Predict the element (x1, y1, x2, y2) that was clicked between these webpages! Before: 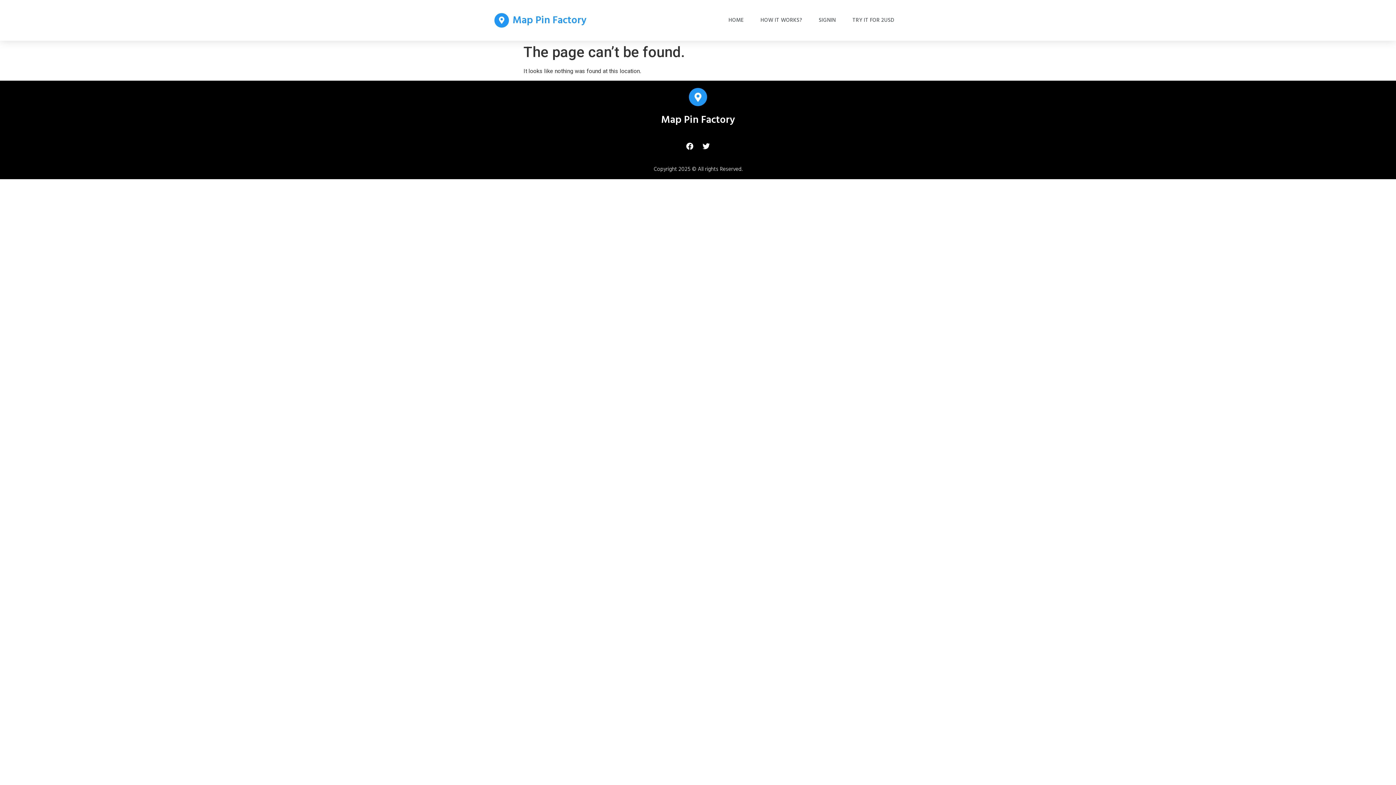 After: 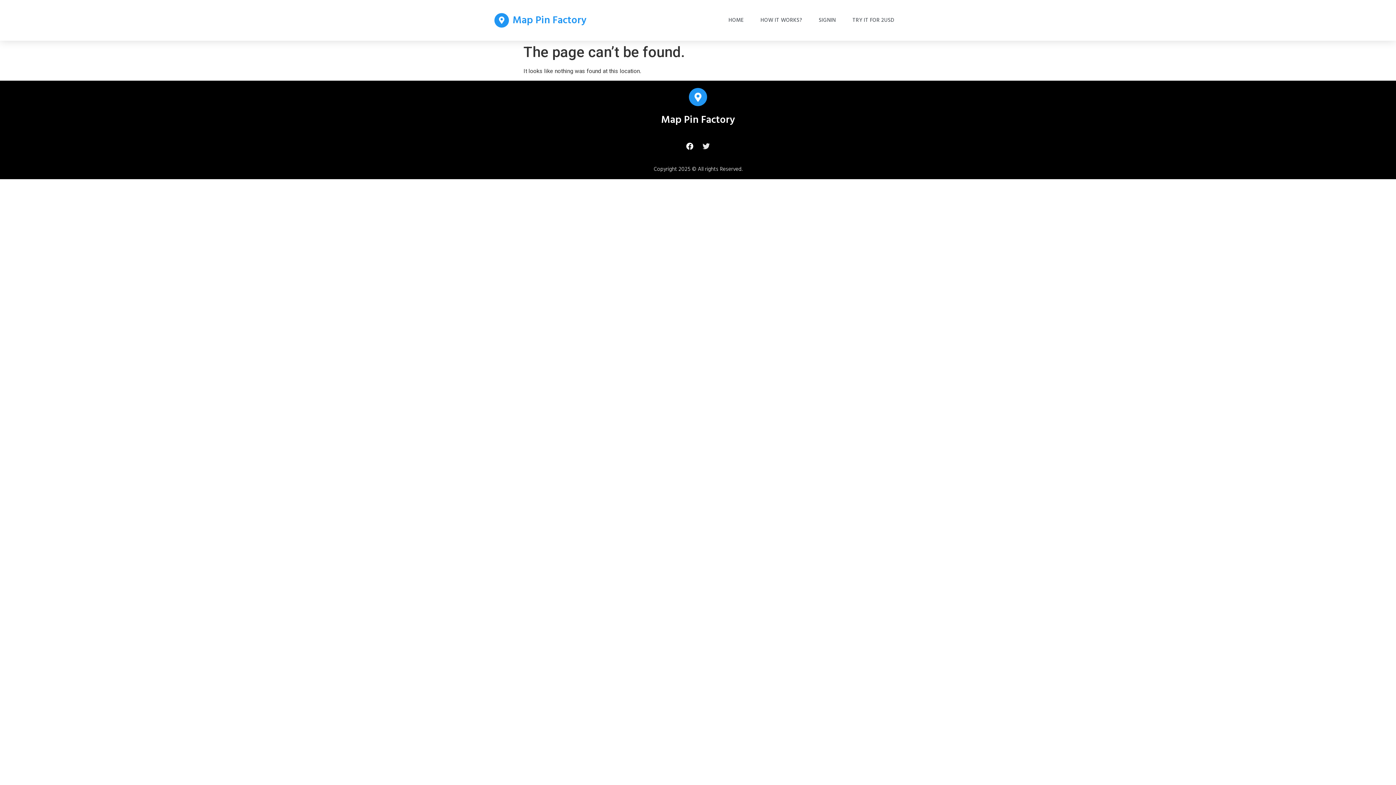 Action: bbox: (699, 139, 713, 153) label: Twitter